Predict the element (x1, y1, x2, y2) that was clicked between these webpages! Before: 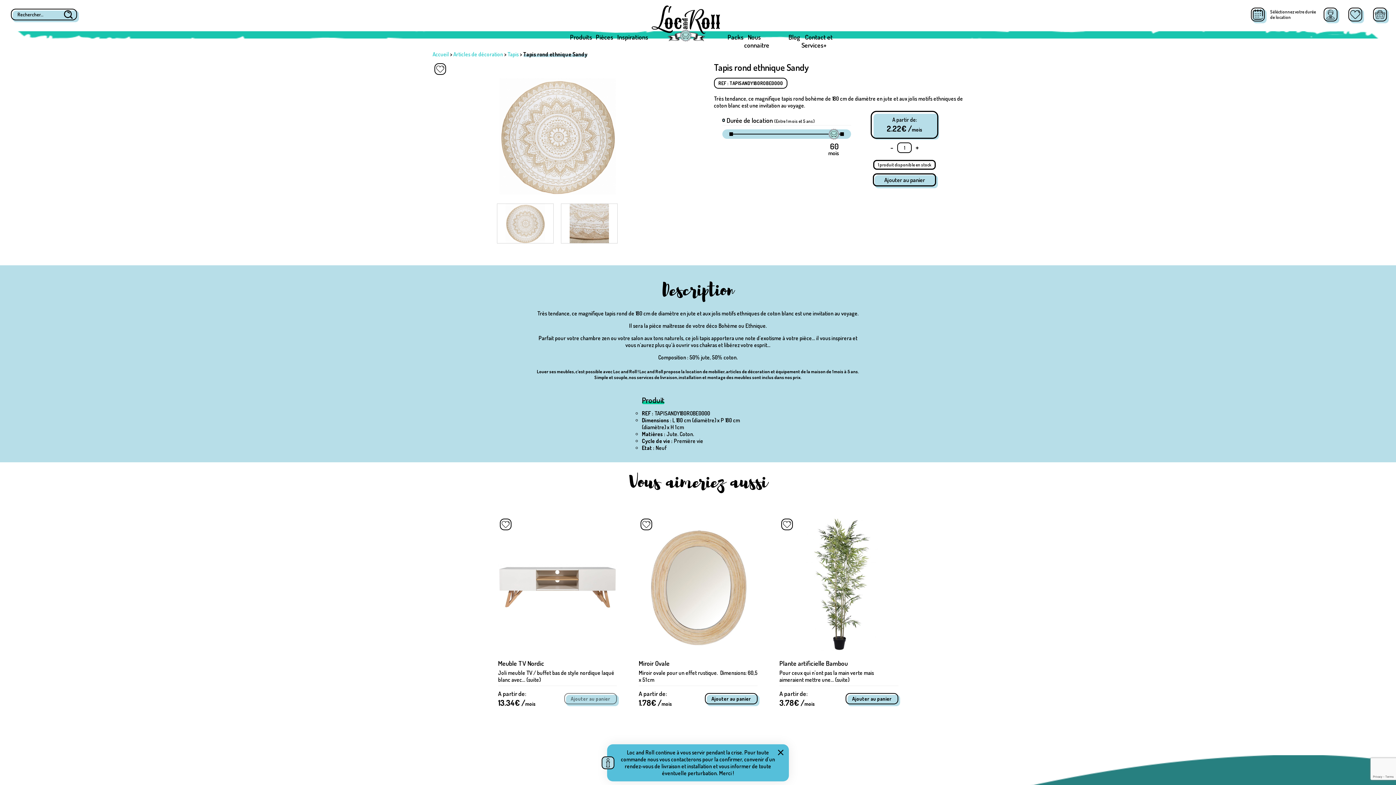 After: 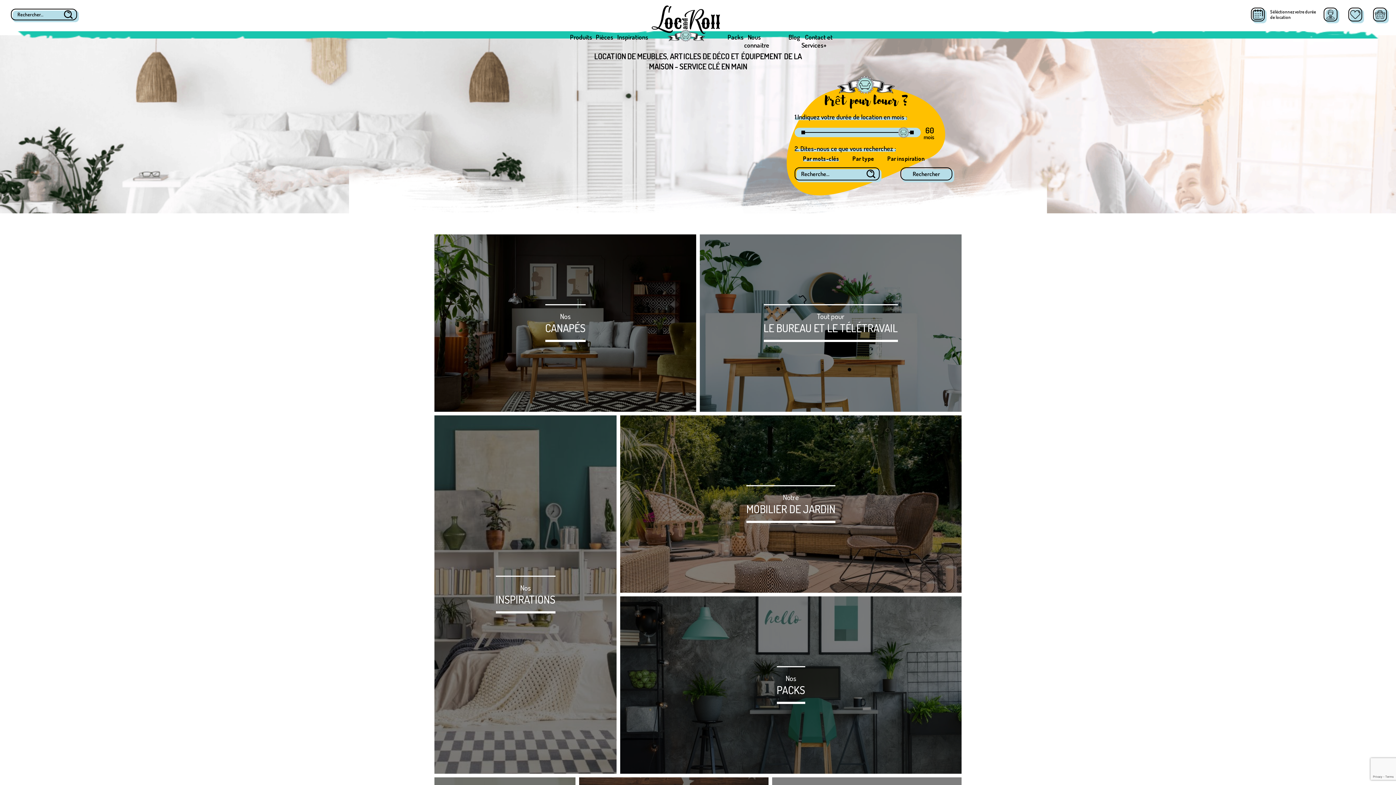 Action: bbox: (648, 36, 724, 43)